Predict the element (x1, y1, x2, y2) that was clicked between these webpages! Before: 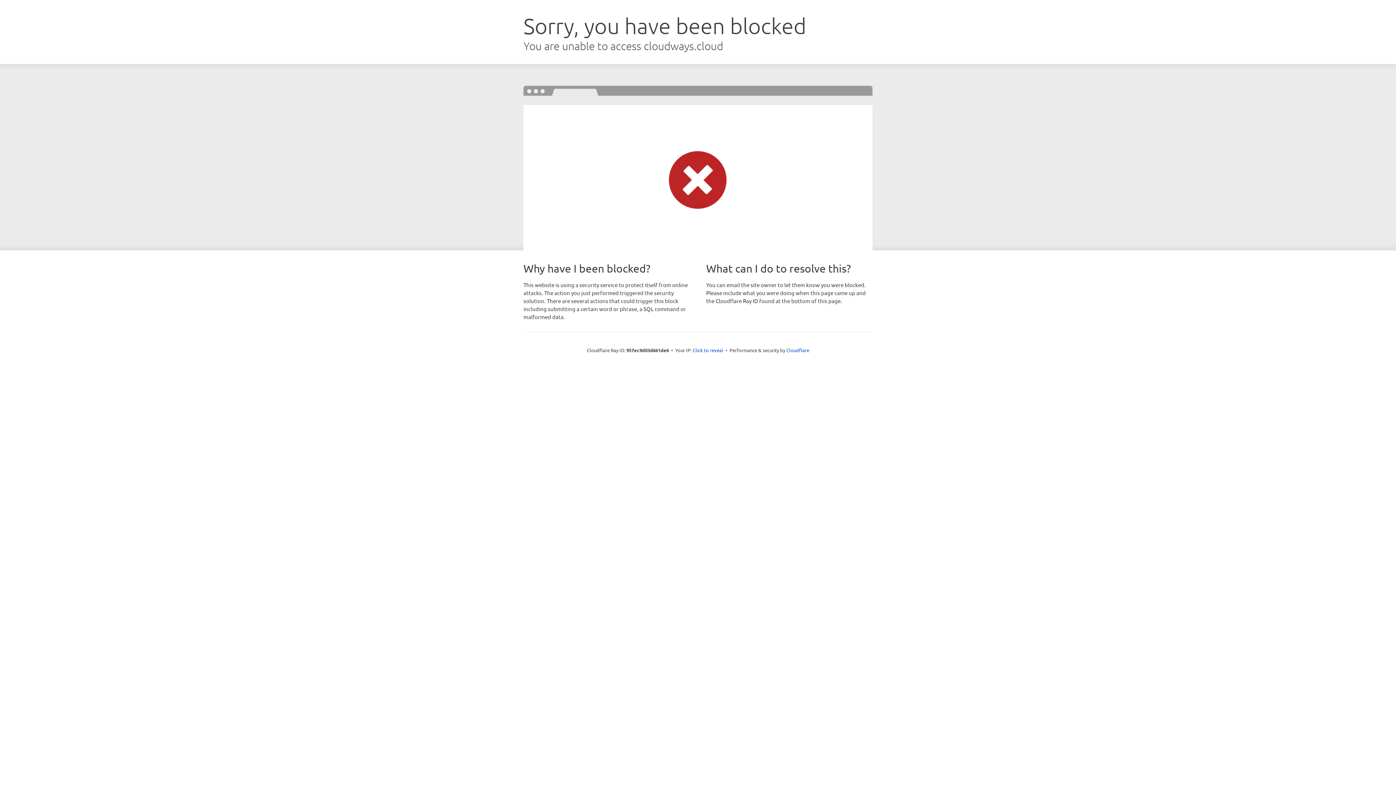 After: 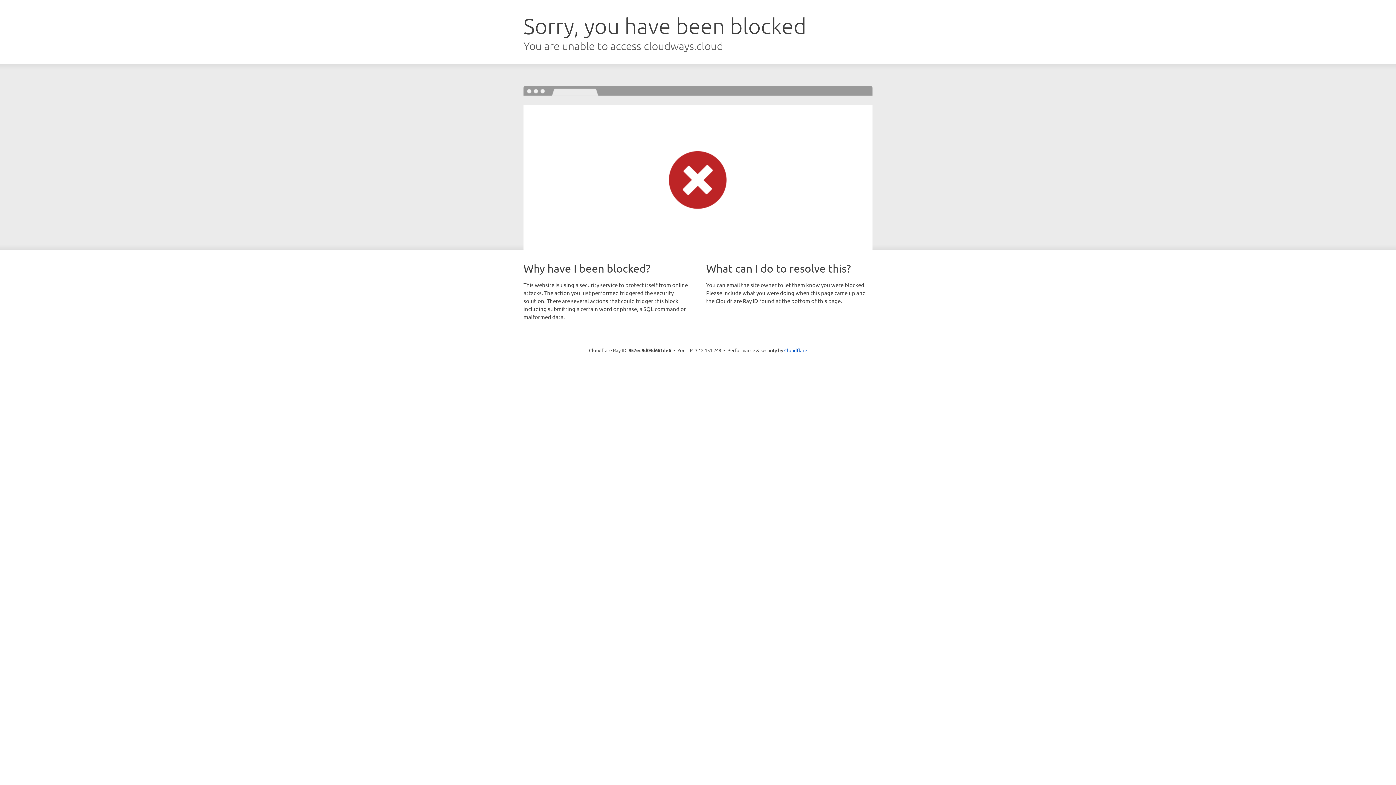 Action: label: Click to reveal bbox: (692, 346, 723, 353)